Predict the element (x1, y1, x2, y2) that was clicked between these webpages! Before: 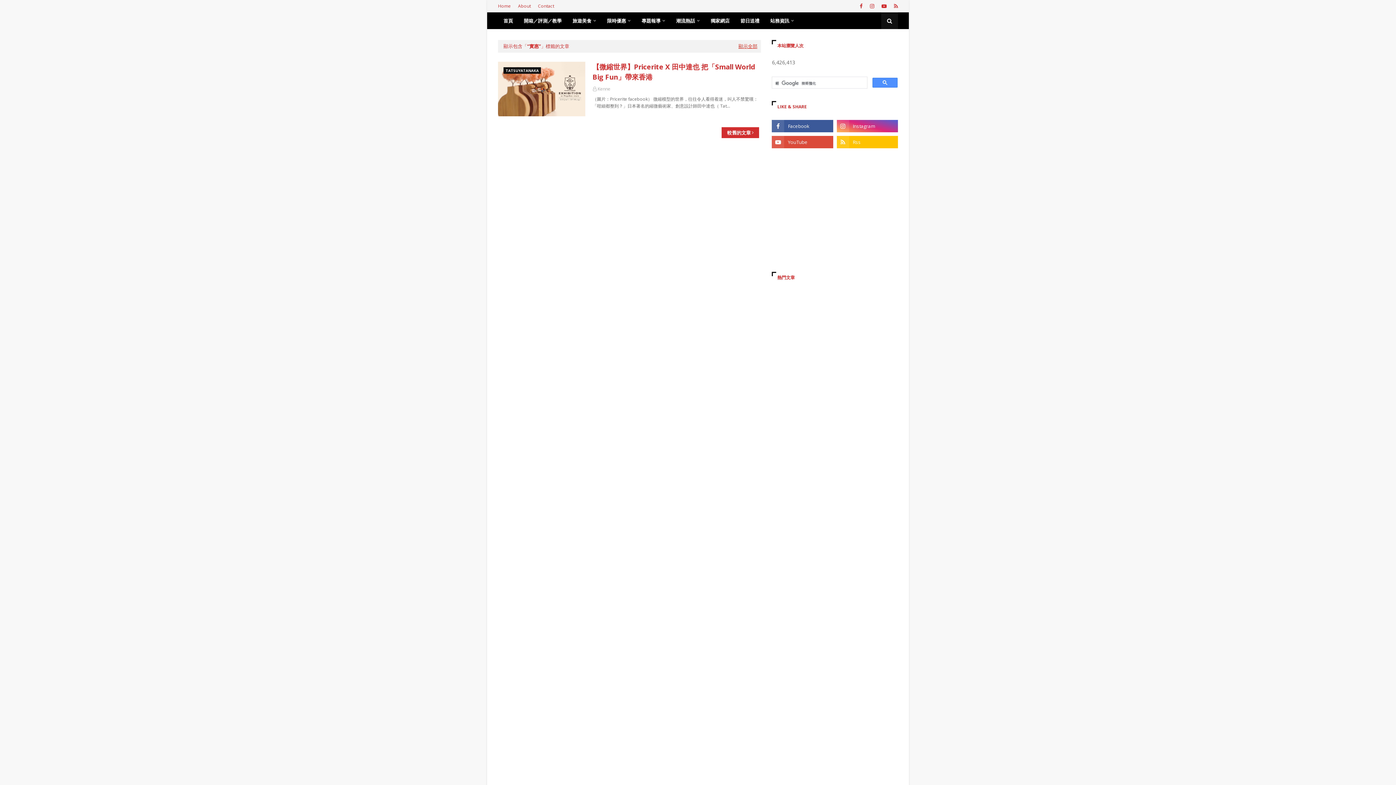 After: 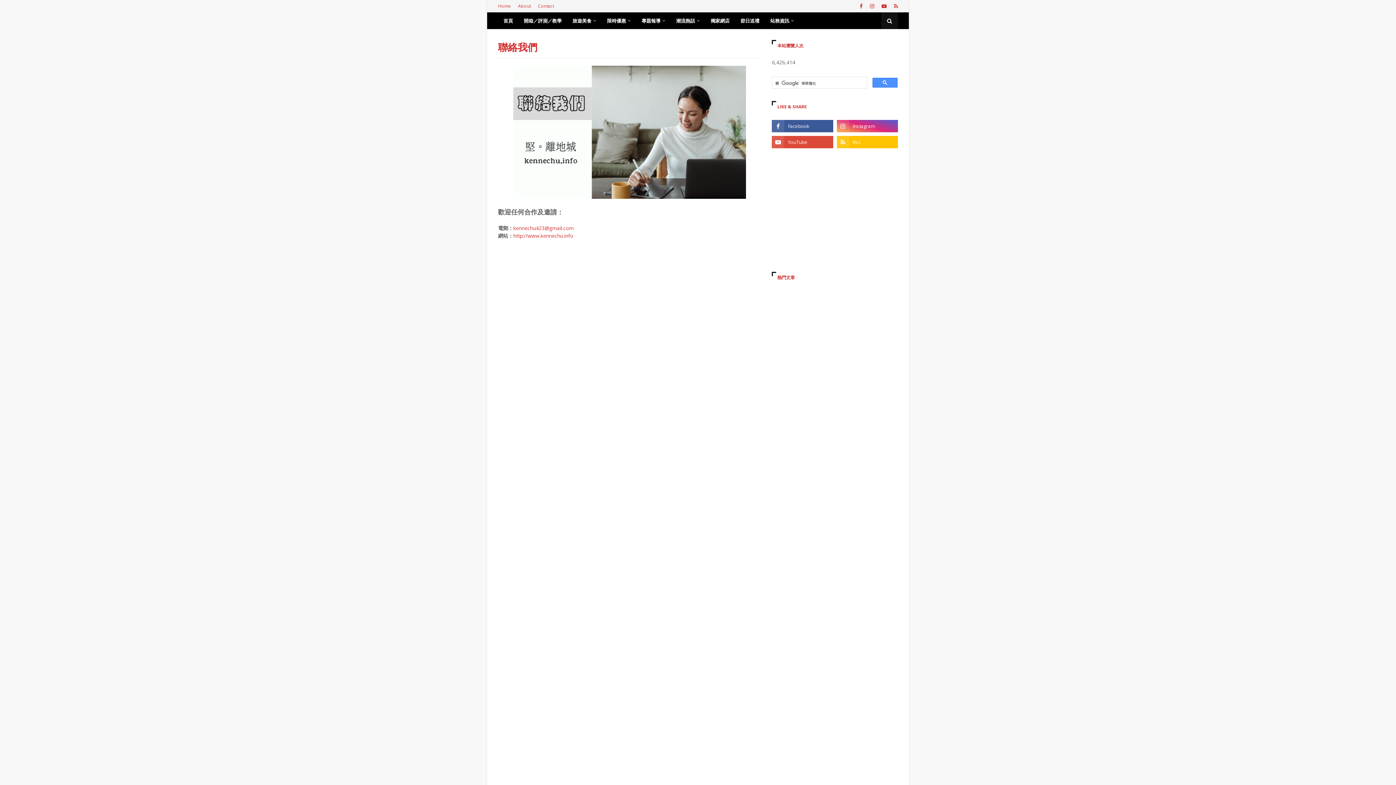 Action: label: Contact bbox: (536, 0, 556, 12)